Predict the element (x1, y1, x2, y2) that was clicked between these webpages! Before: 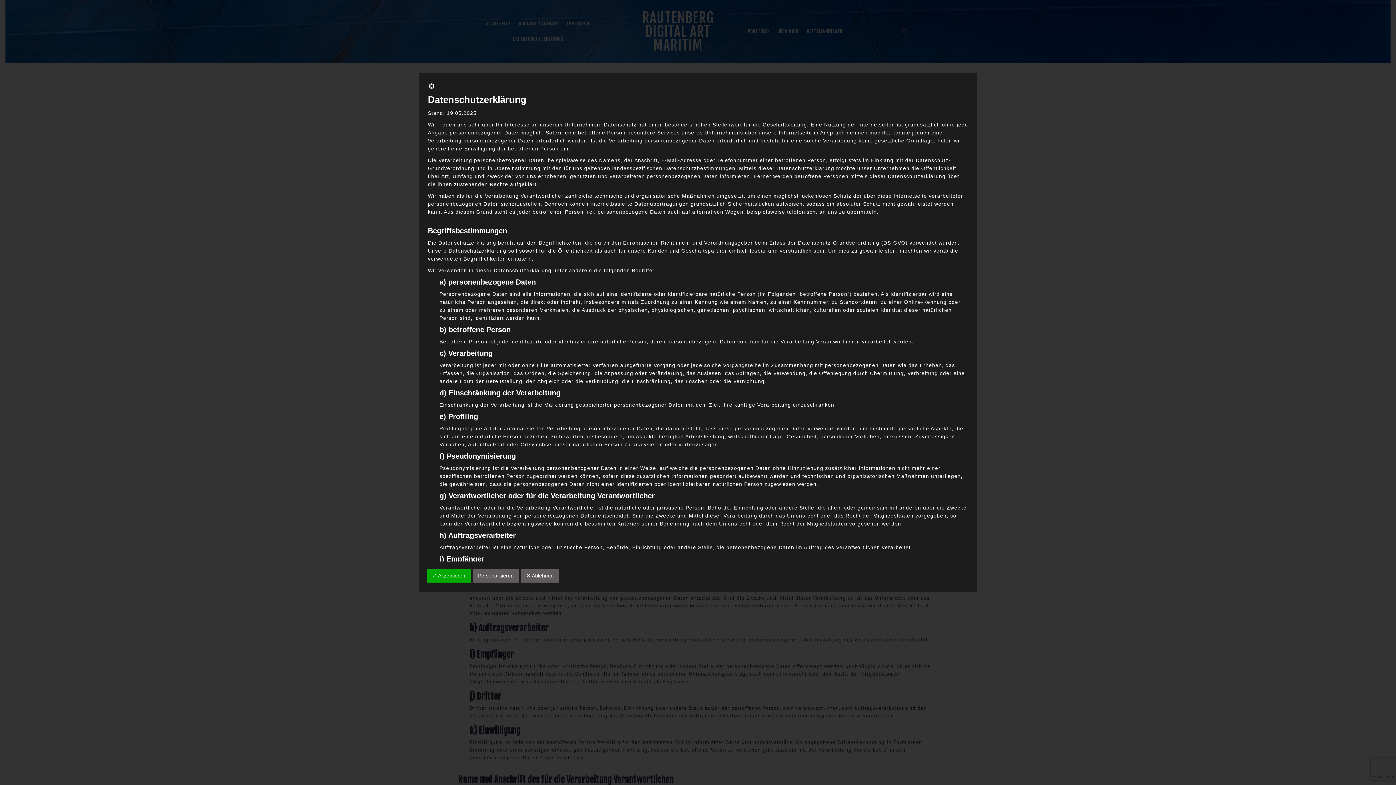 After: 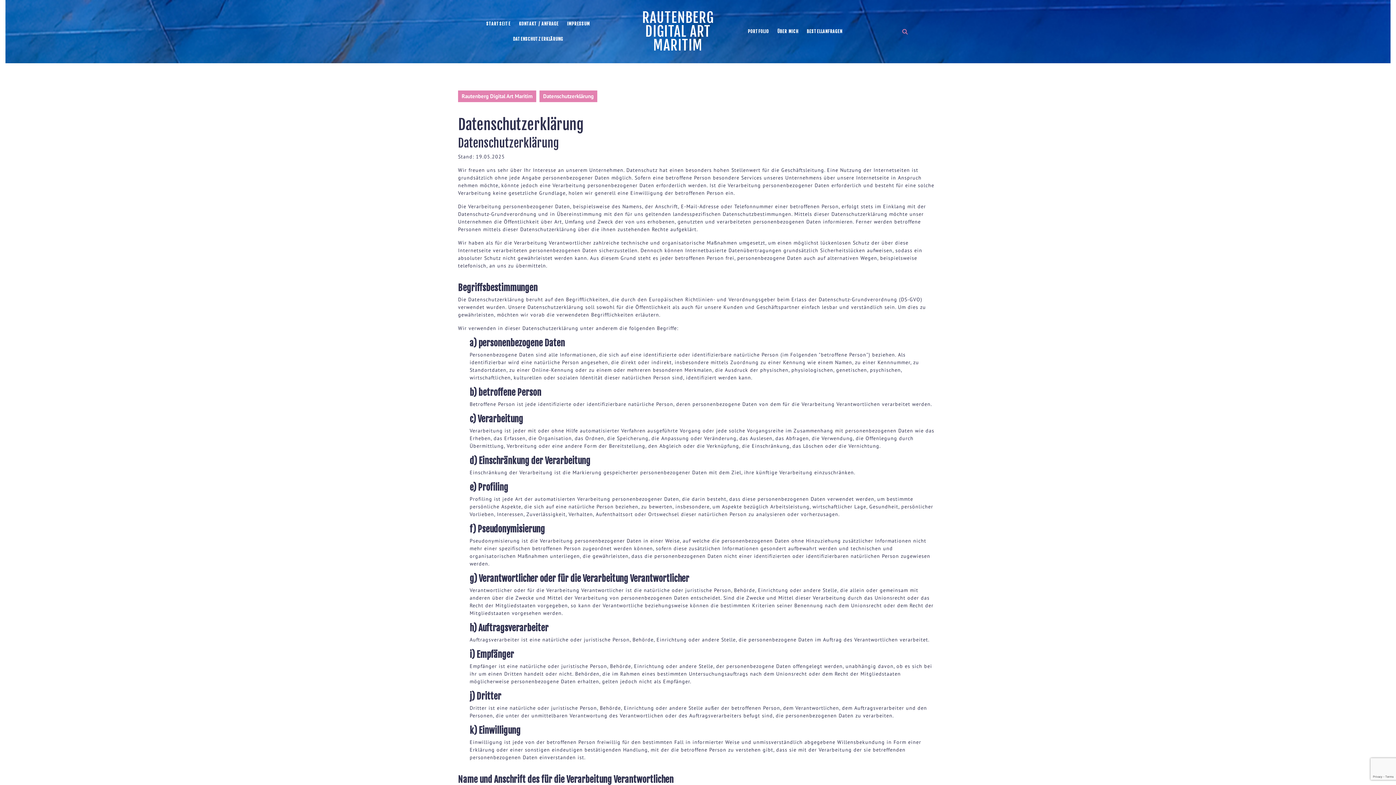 Action: bbox: (428, 84, 435, 90)